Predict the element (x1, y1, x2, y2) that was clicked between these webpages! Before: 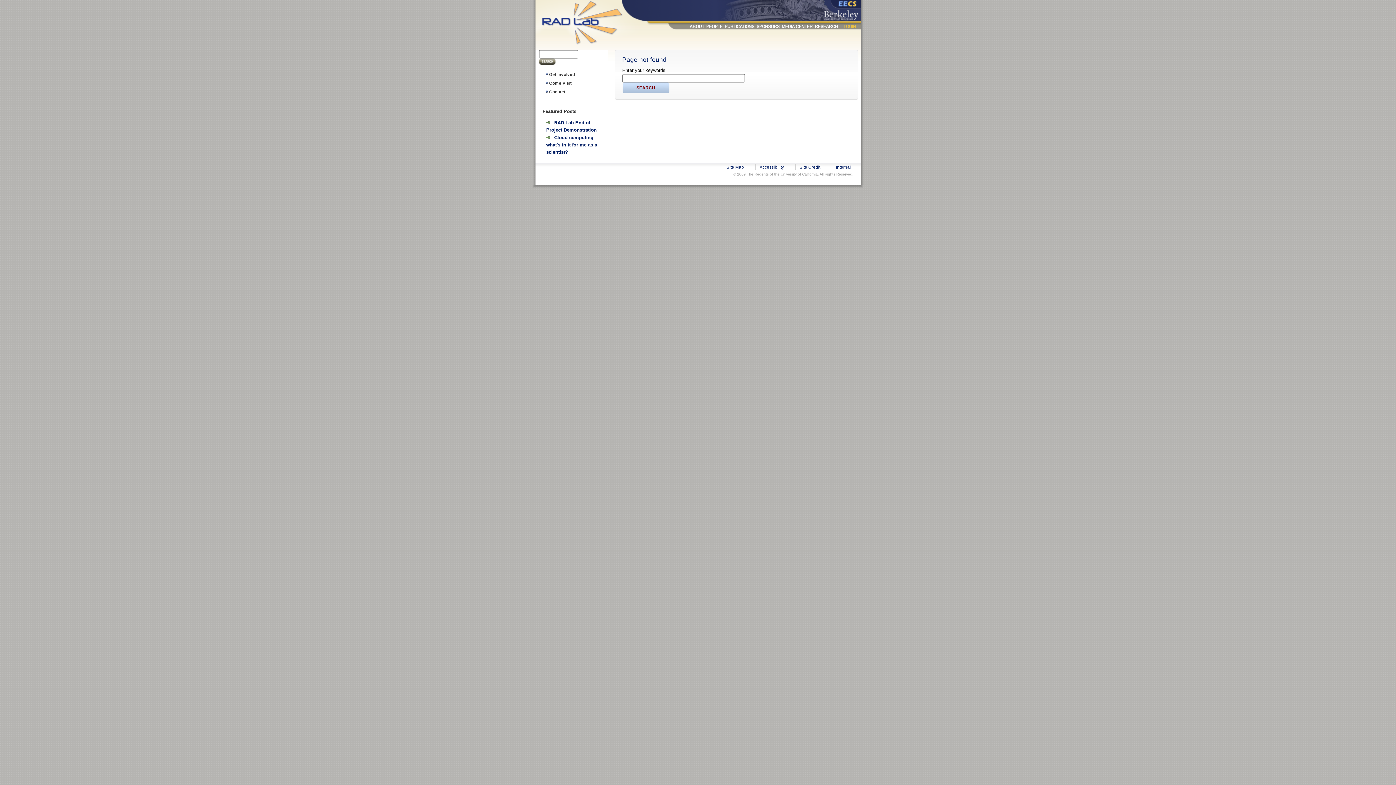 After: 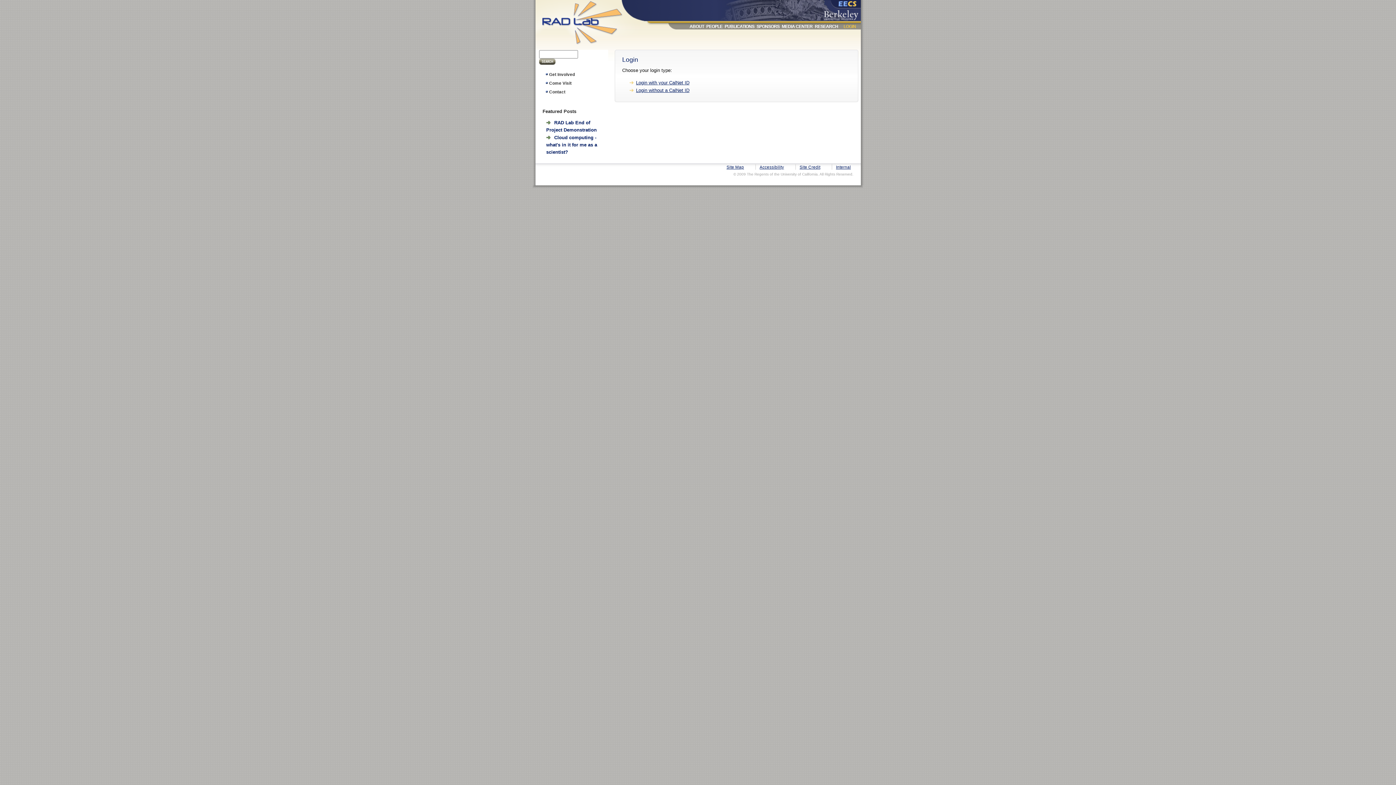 Action: bbox: (842, 22, 857, 30) label: LOGIN